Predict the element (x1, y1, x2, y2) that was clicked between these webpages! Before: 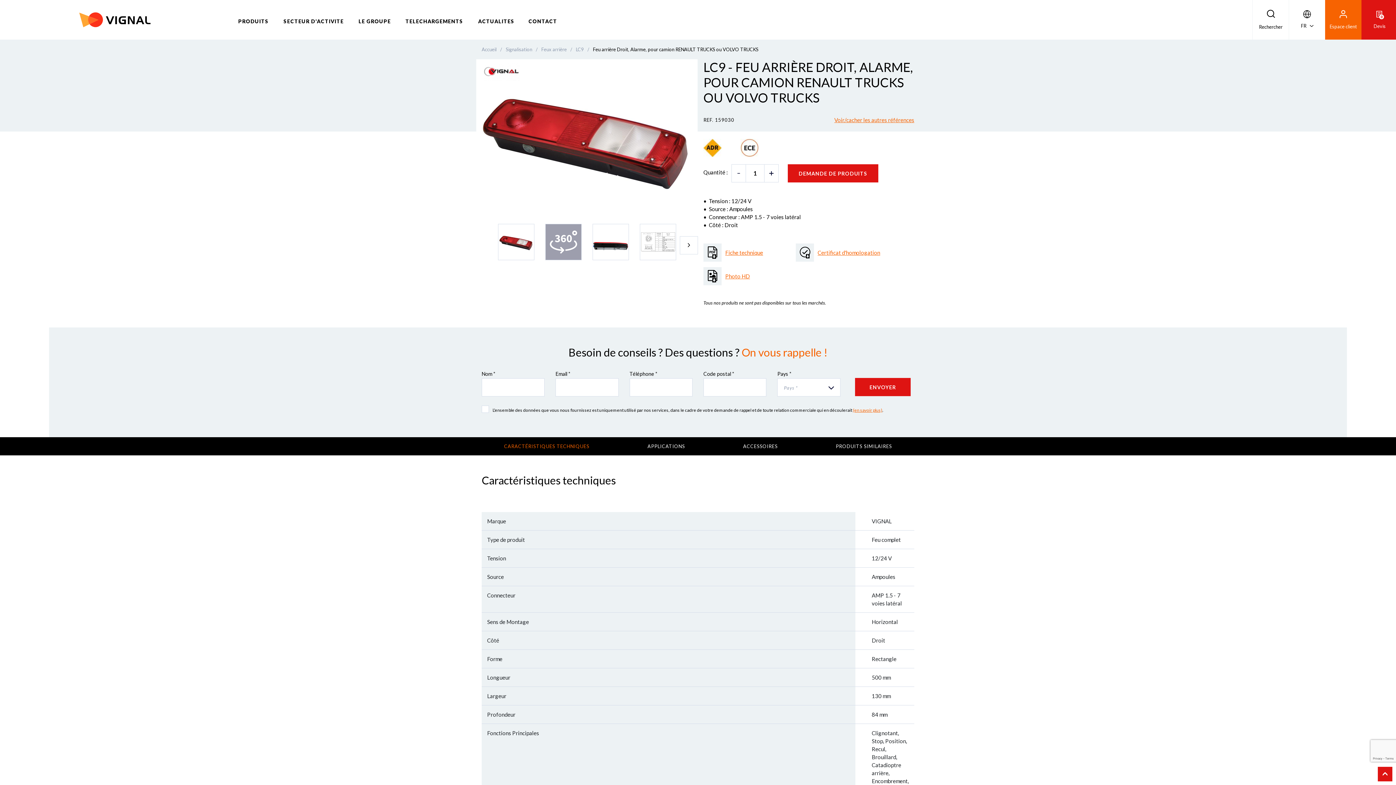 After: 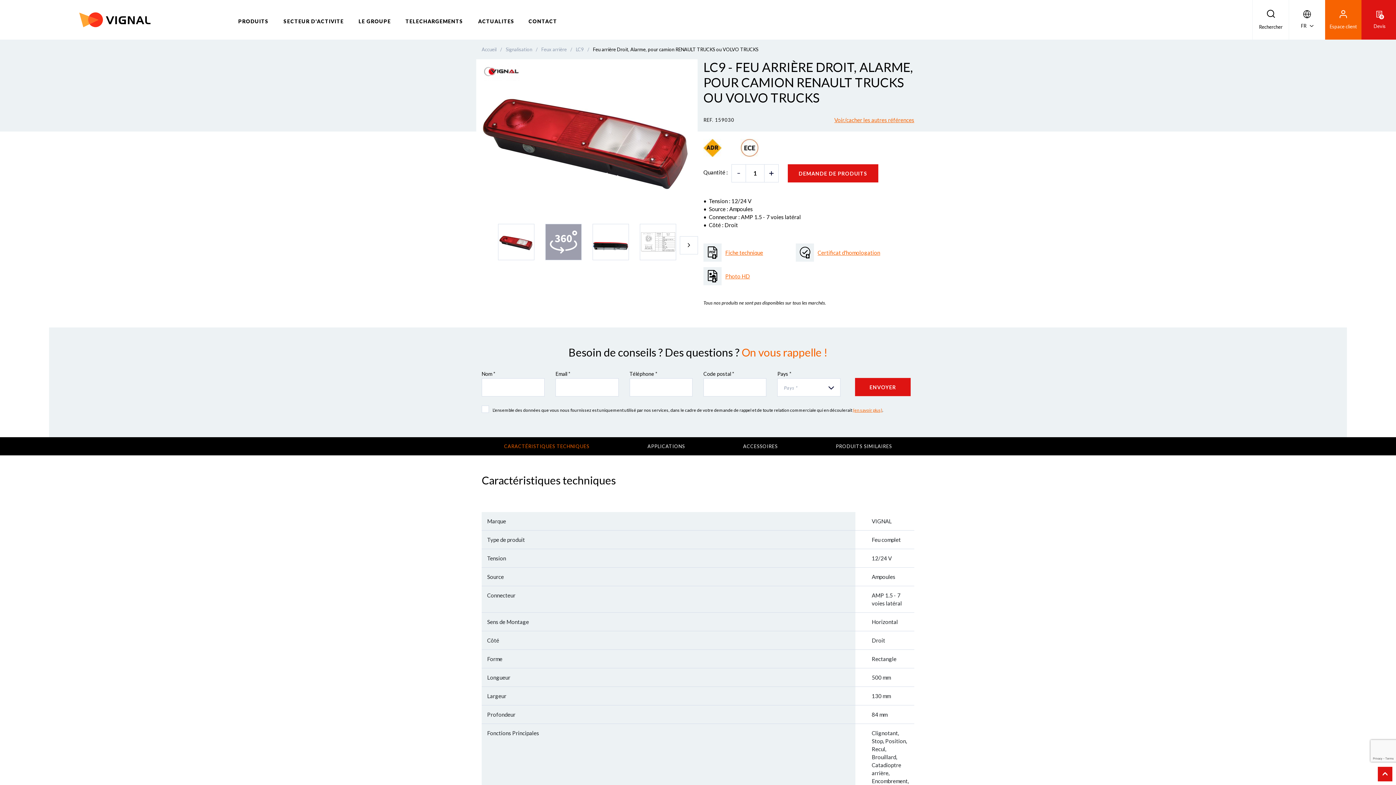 Action: label: Caractéristiques techniques bbox: (481, 473, 914, 486)